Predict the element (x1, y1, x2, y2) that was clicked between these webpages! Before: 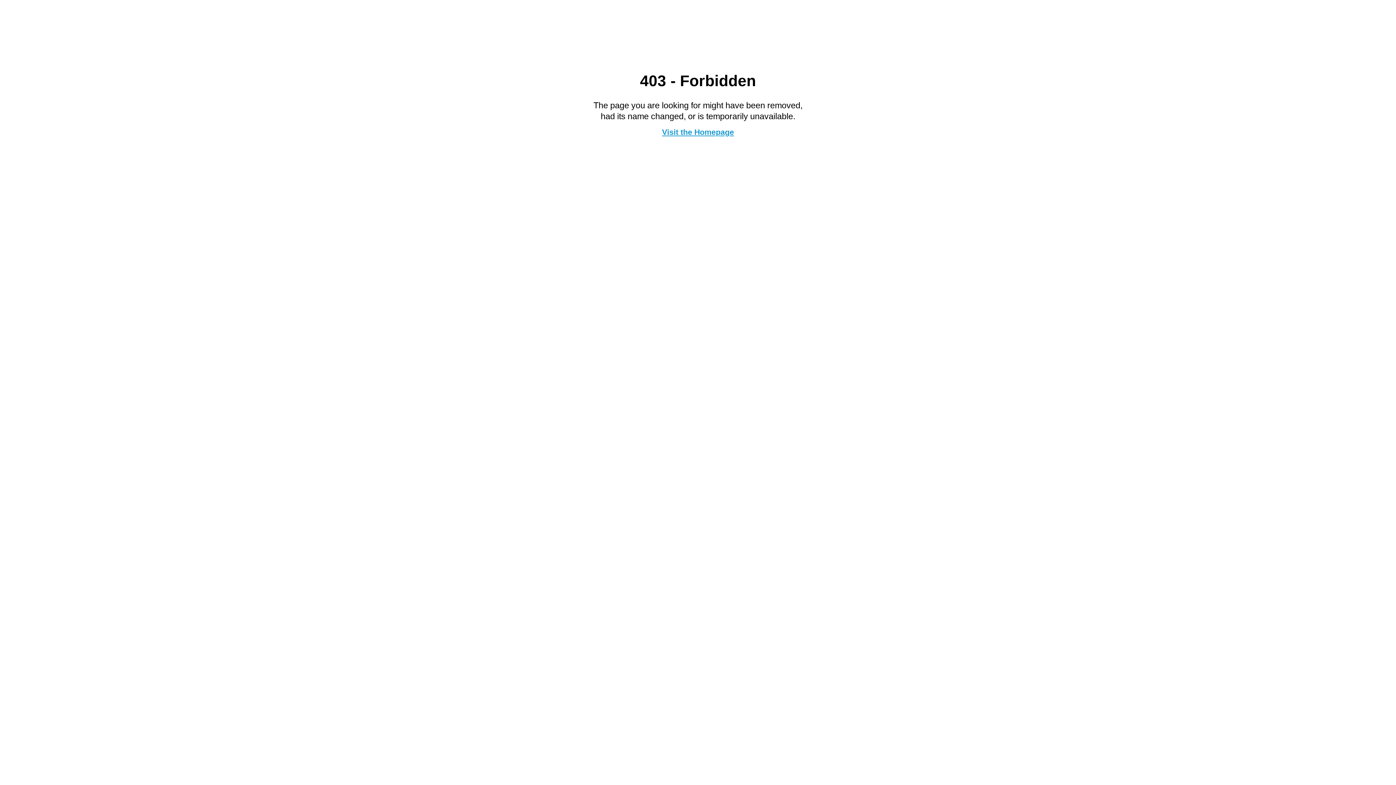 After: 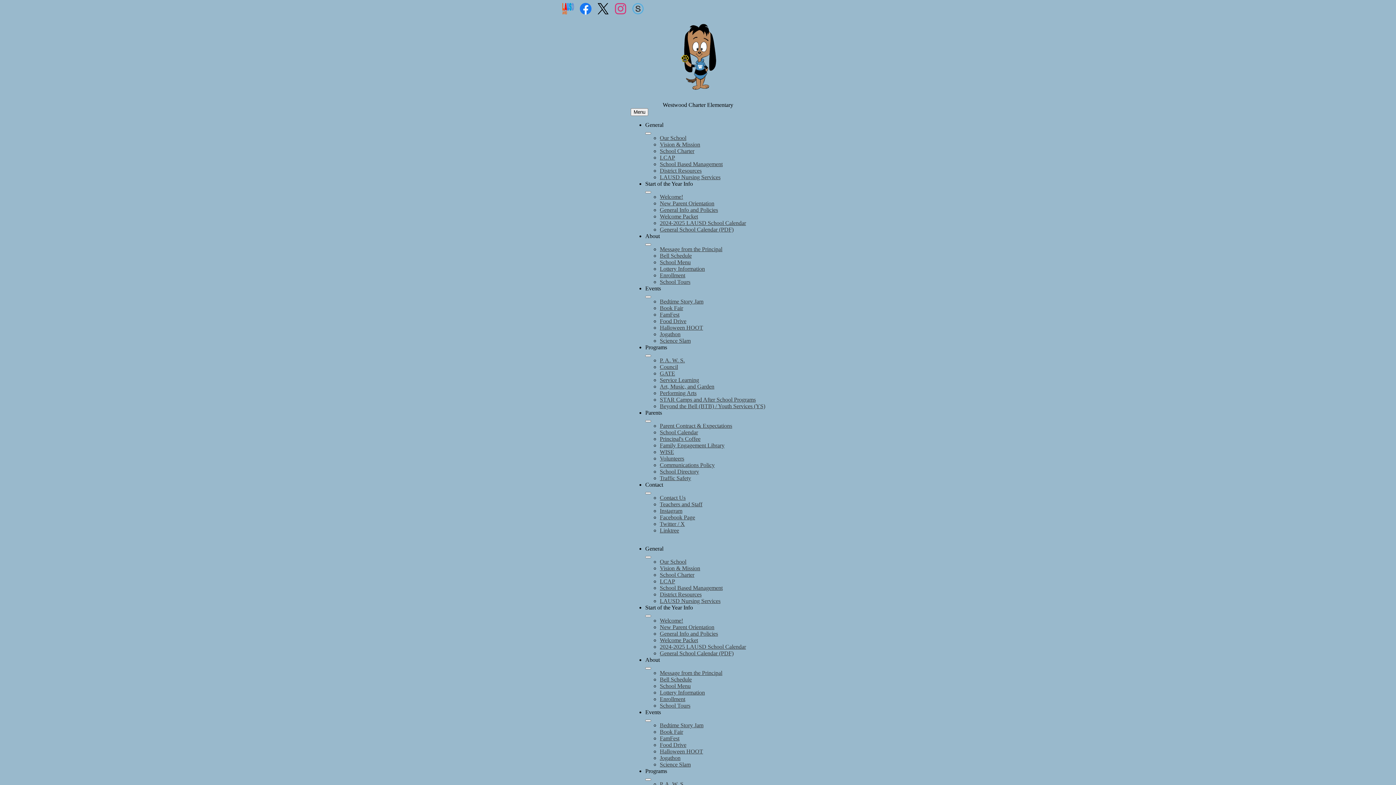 Action: bbox: (662, 127, 734, 136) label: Visit the Homepage